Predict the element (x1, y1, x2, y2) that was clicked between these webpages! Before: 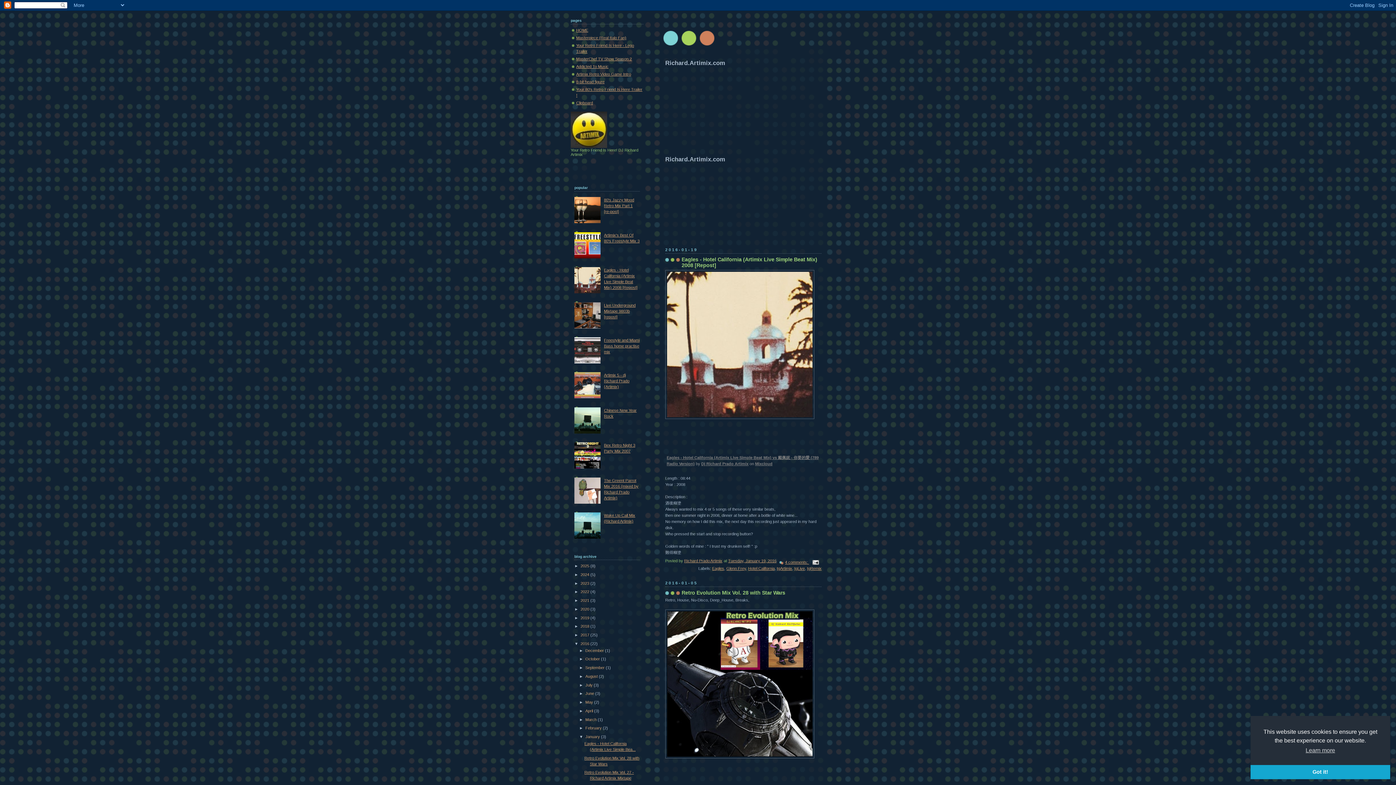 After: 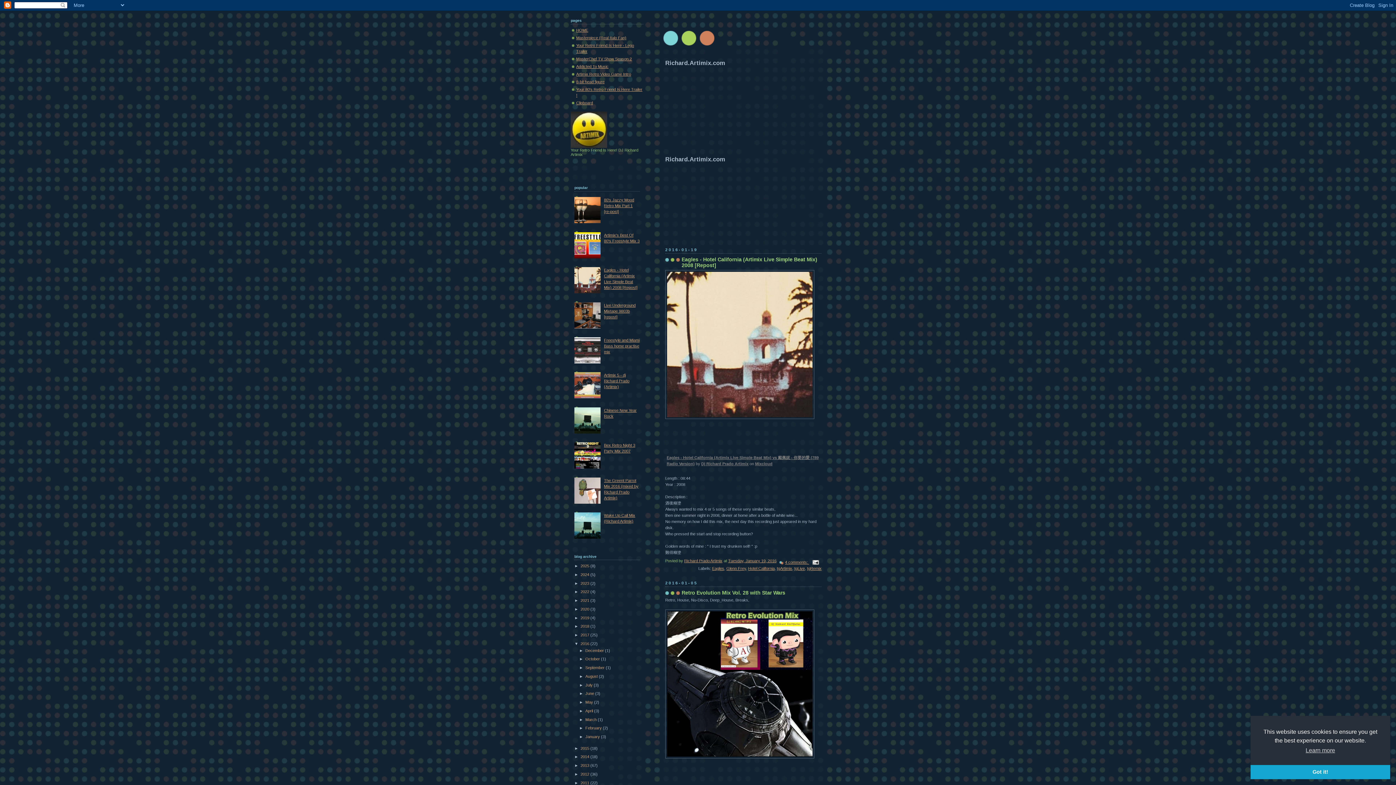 Action: bbox: (579, 734, 585, 739) label: ▼  